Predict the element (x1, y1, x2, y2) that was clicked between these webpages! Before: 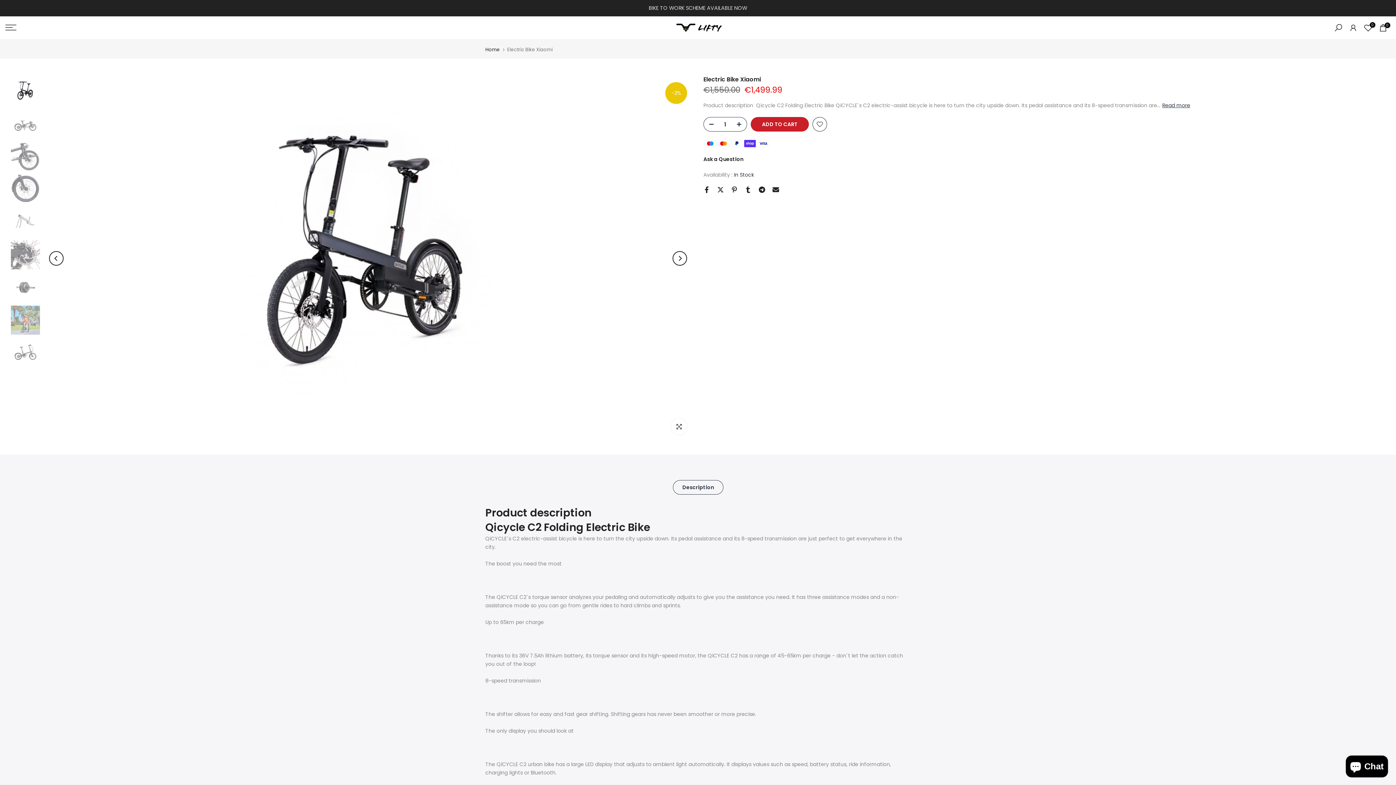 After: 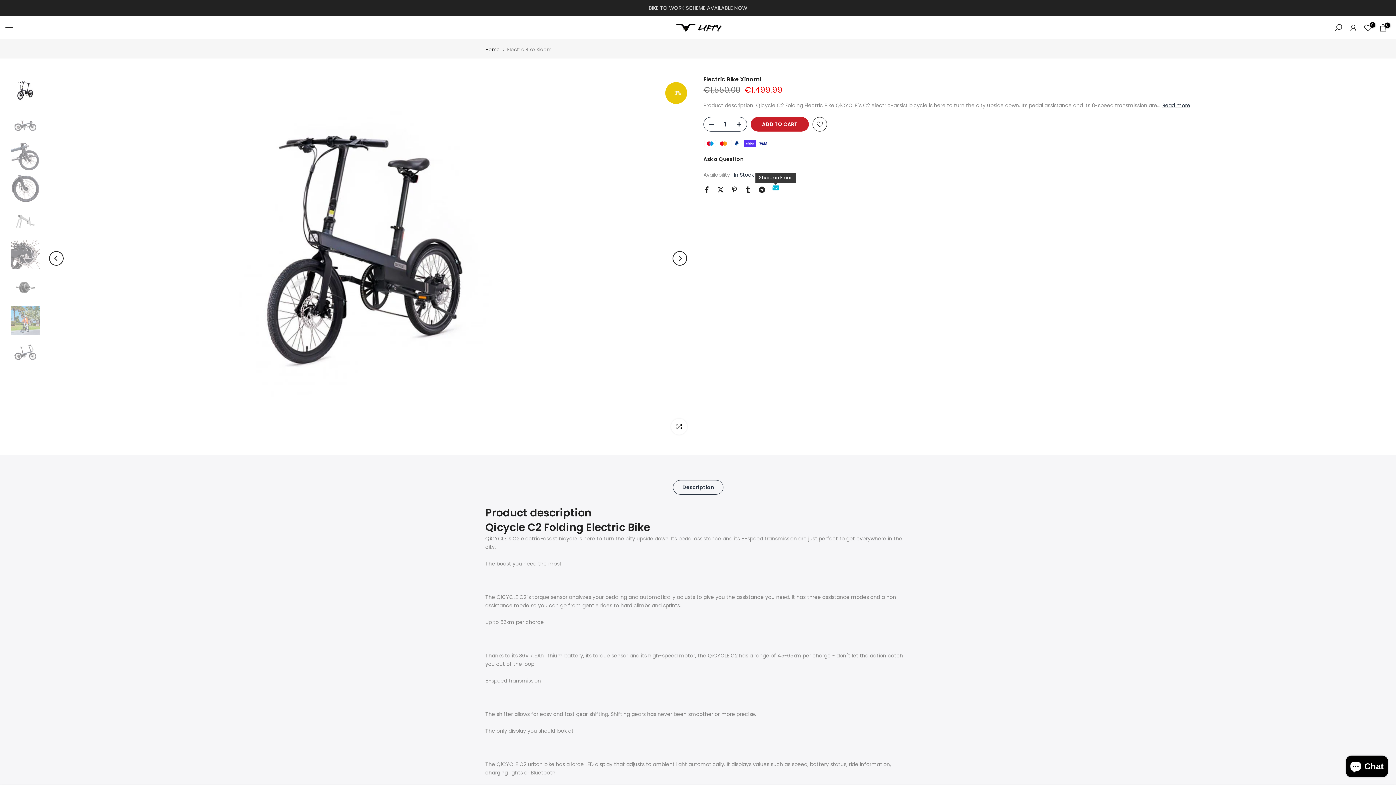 Action: bbox: (772, 186, 779, 193)